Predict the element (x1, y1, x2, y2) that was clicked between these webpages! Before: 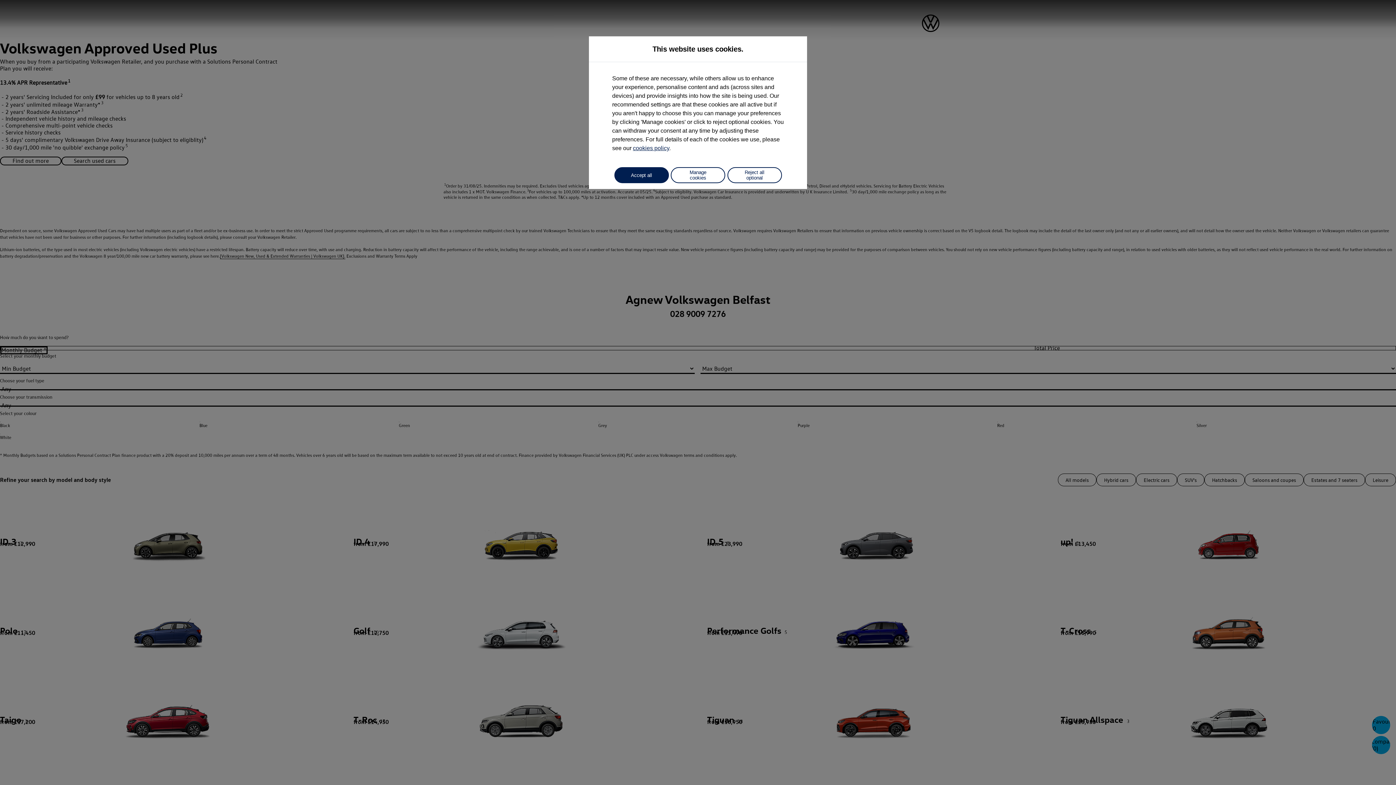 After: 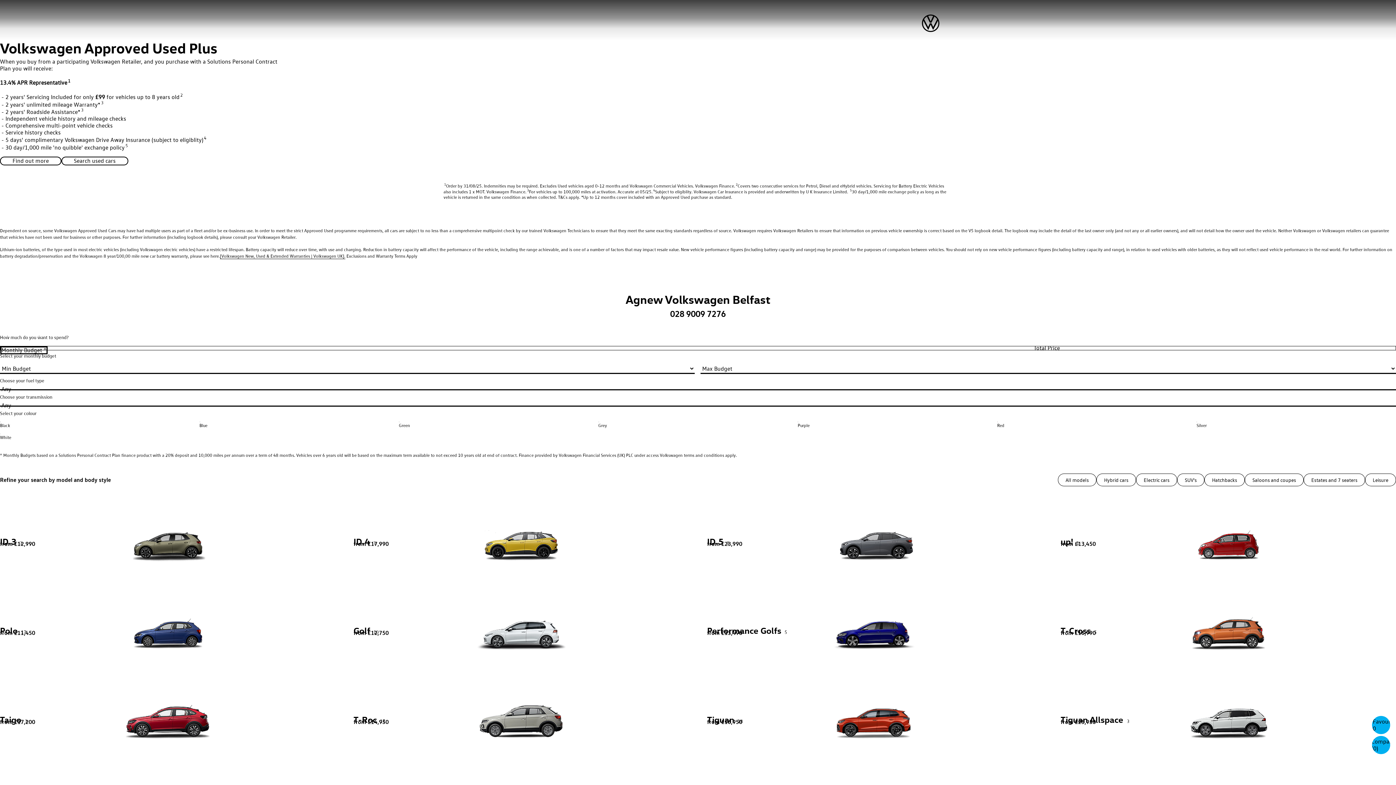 Action: label: Accept all bbox: (614, 167, 668, 183)